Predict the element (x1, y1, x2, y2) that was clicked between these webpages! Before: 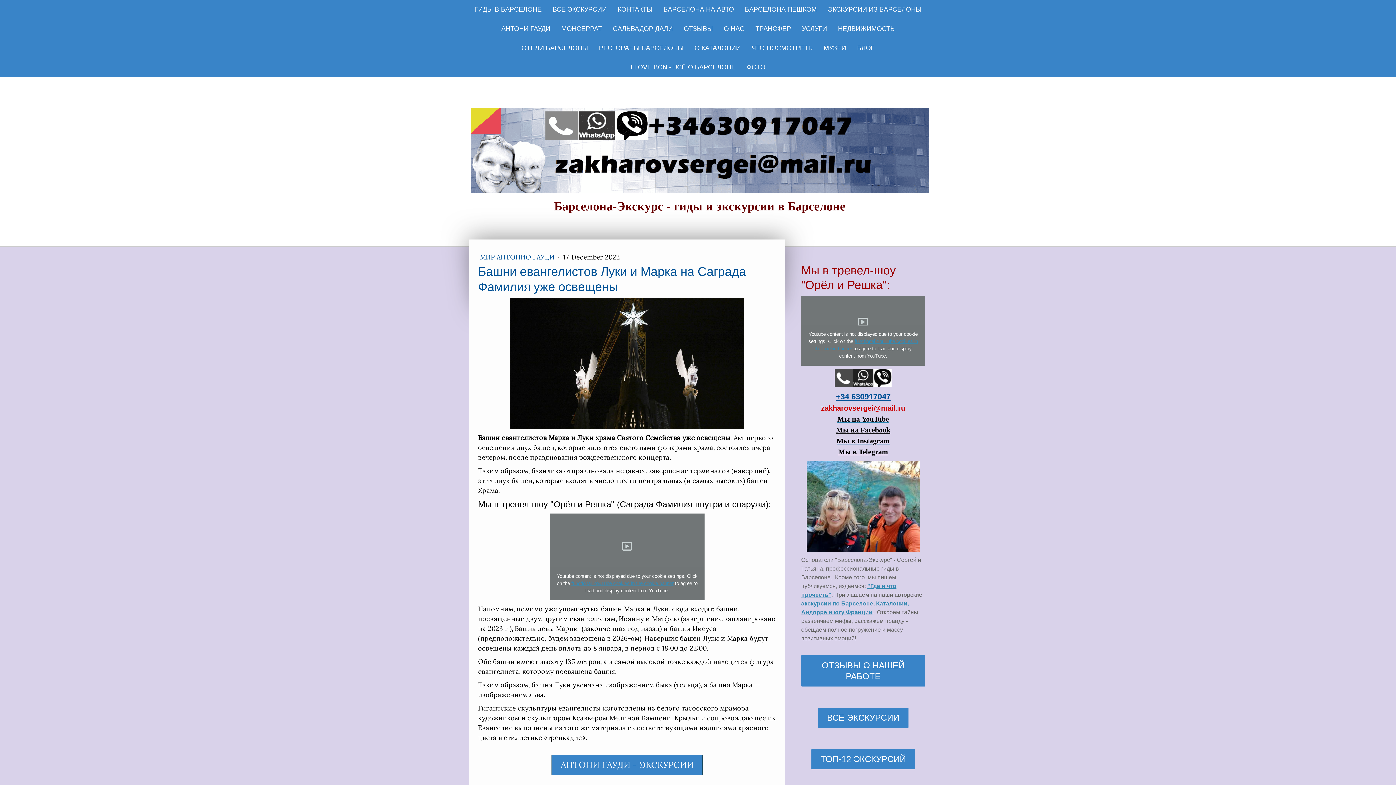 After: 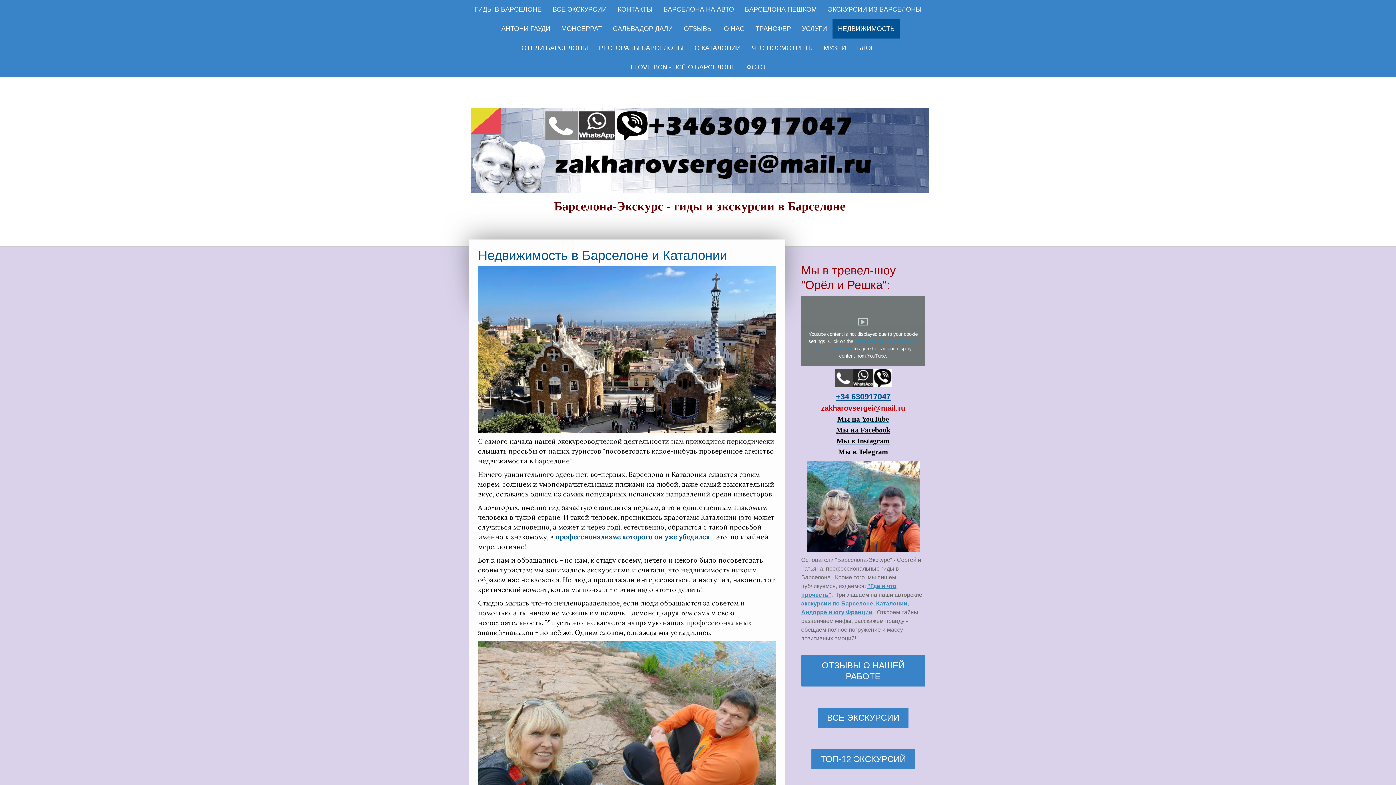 Action: bbox: (832, 19, 900, 38) label: НЕДВИЖИМОСТЬ